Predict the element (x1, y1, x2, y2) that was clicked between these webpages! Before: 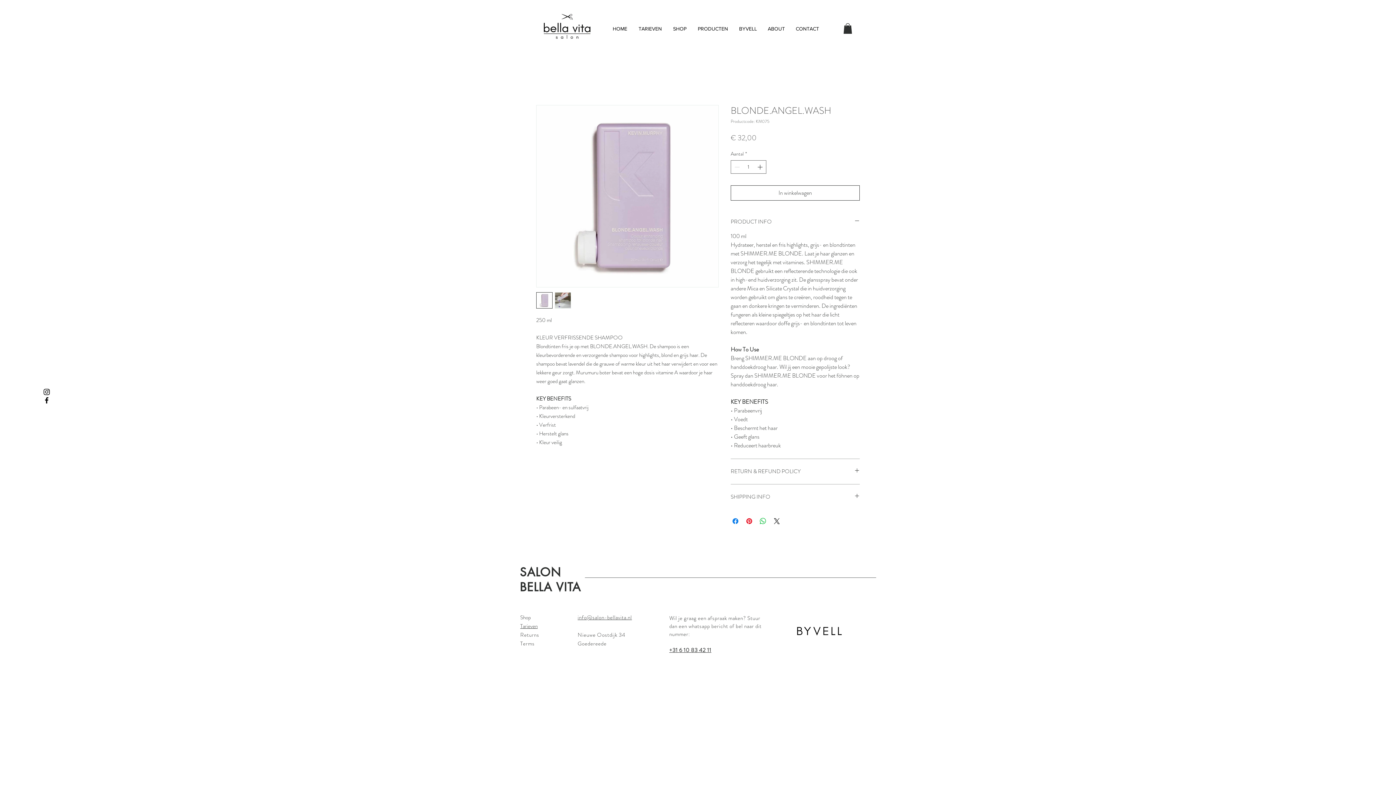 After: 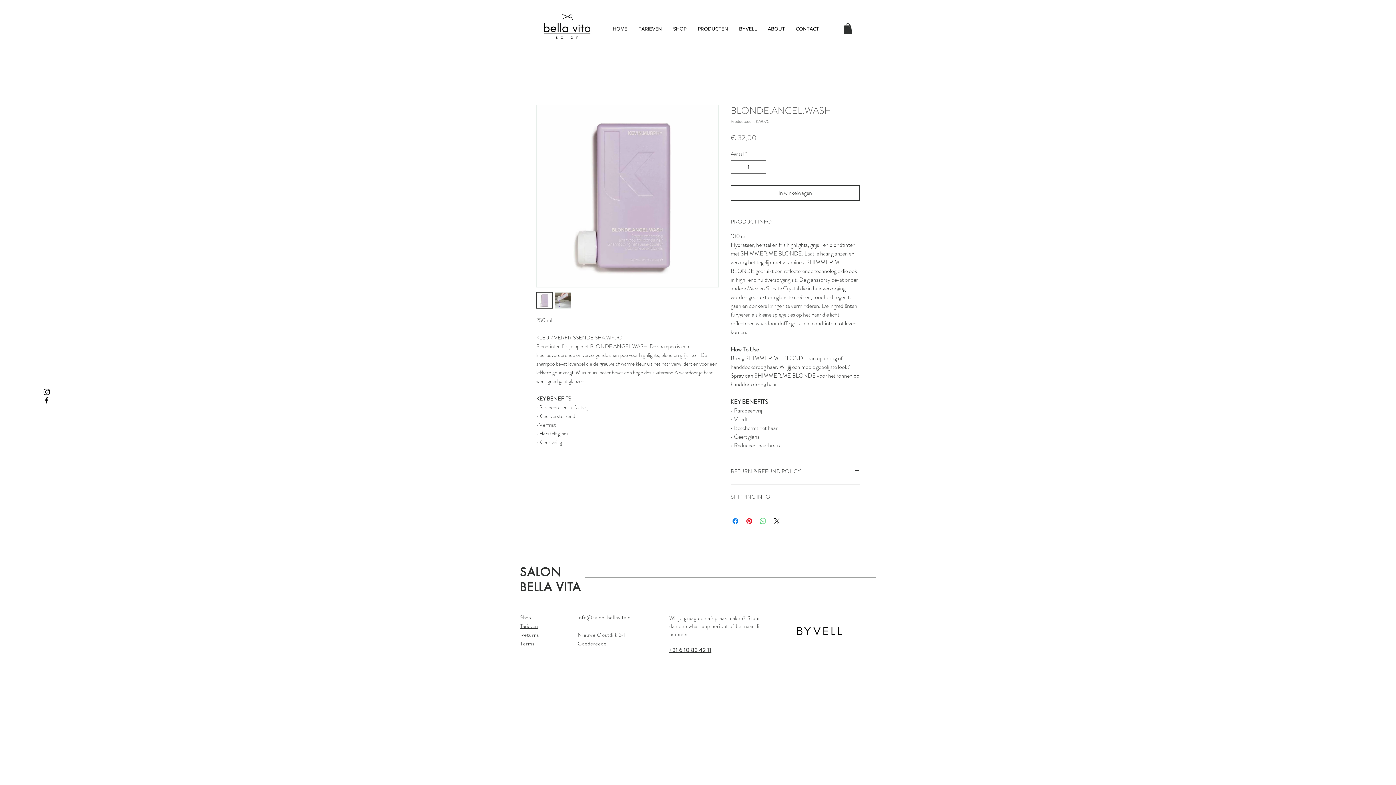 Action: bbox: (758, 516, 767, 525) label: Delen op WhatsApp